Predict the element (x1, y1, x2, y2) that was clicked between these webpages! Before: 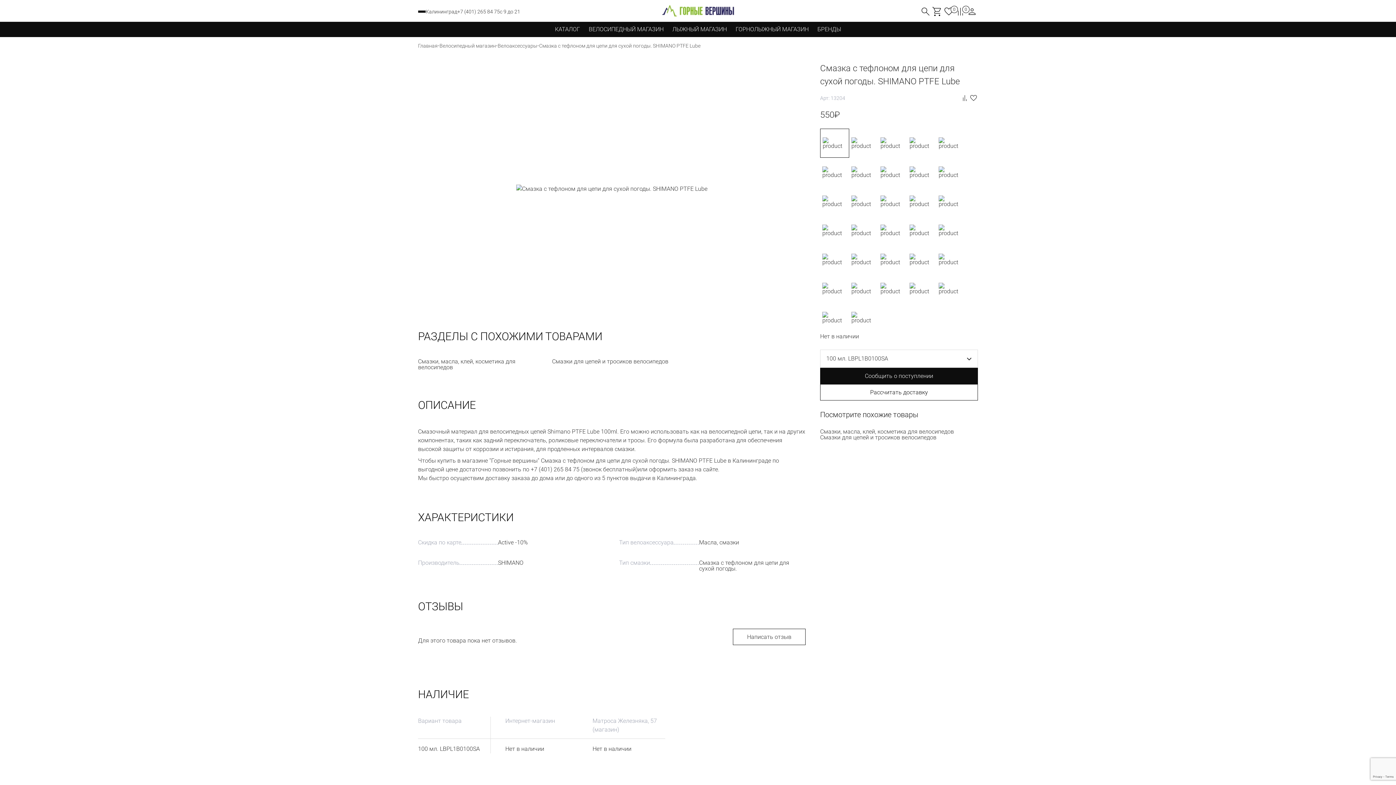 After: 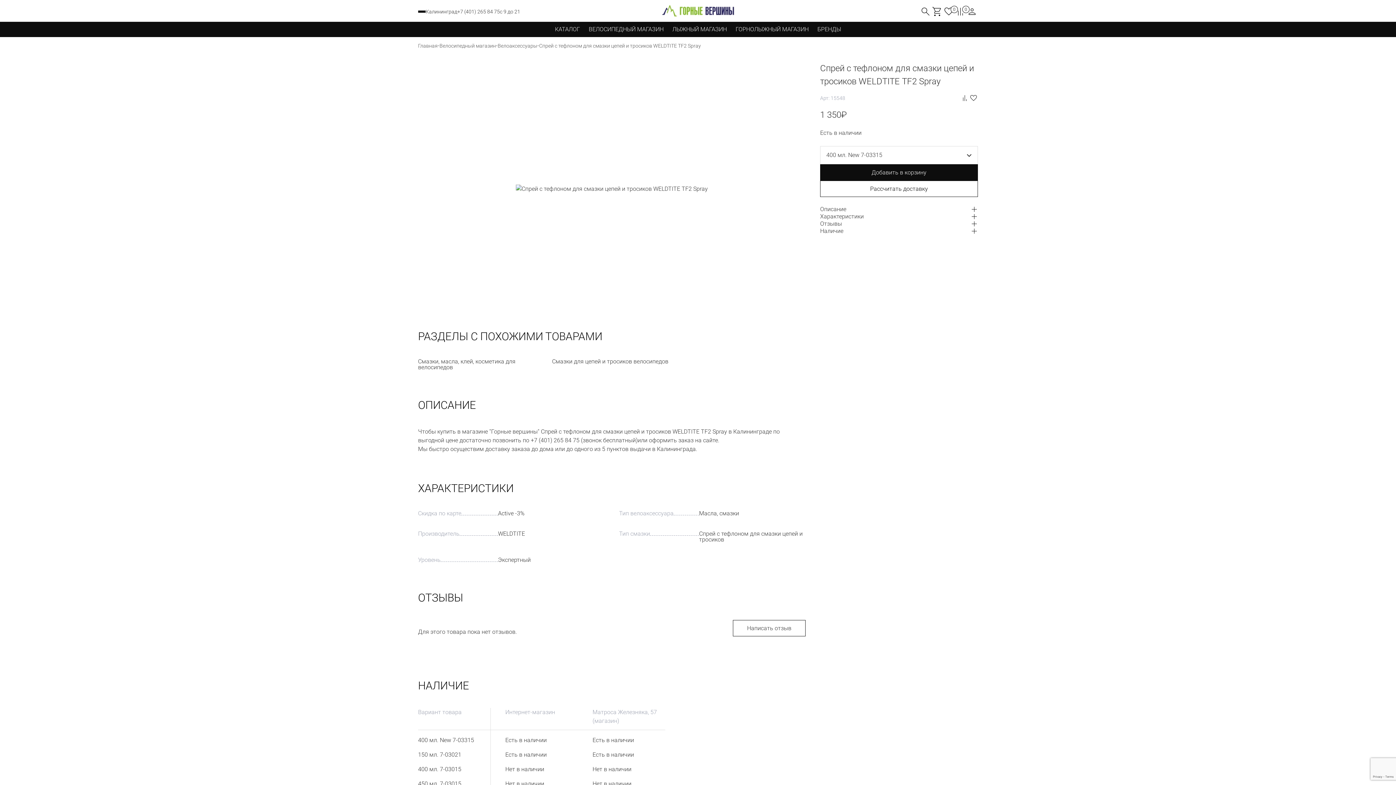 Action: bbox: (907, 245, 936, 274)